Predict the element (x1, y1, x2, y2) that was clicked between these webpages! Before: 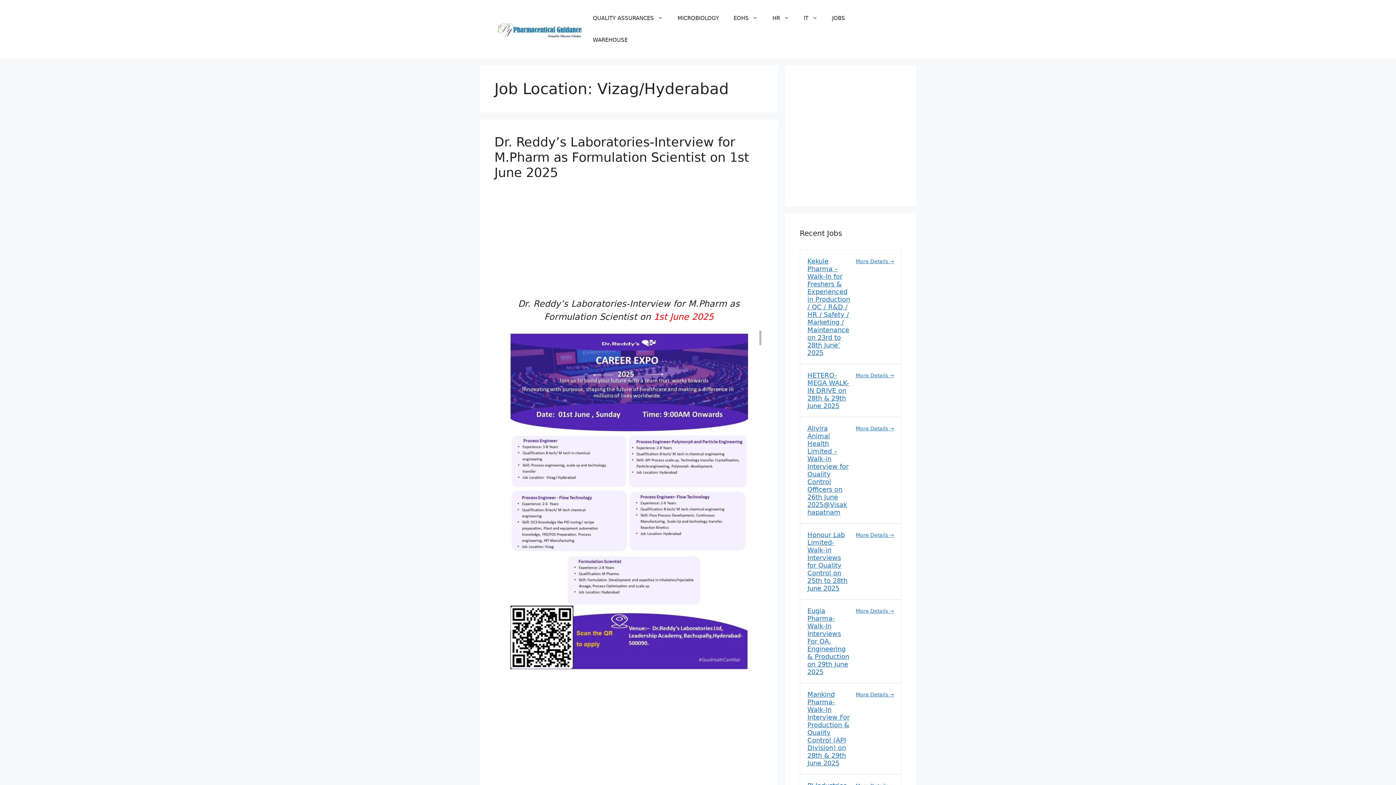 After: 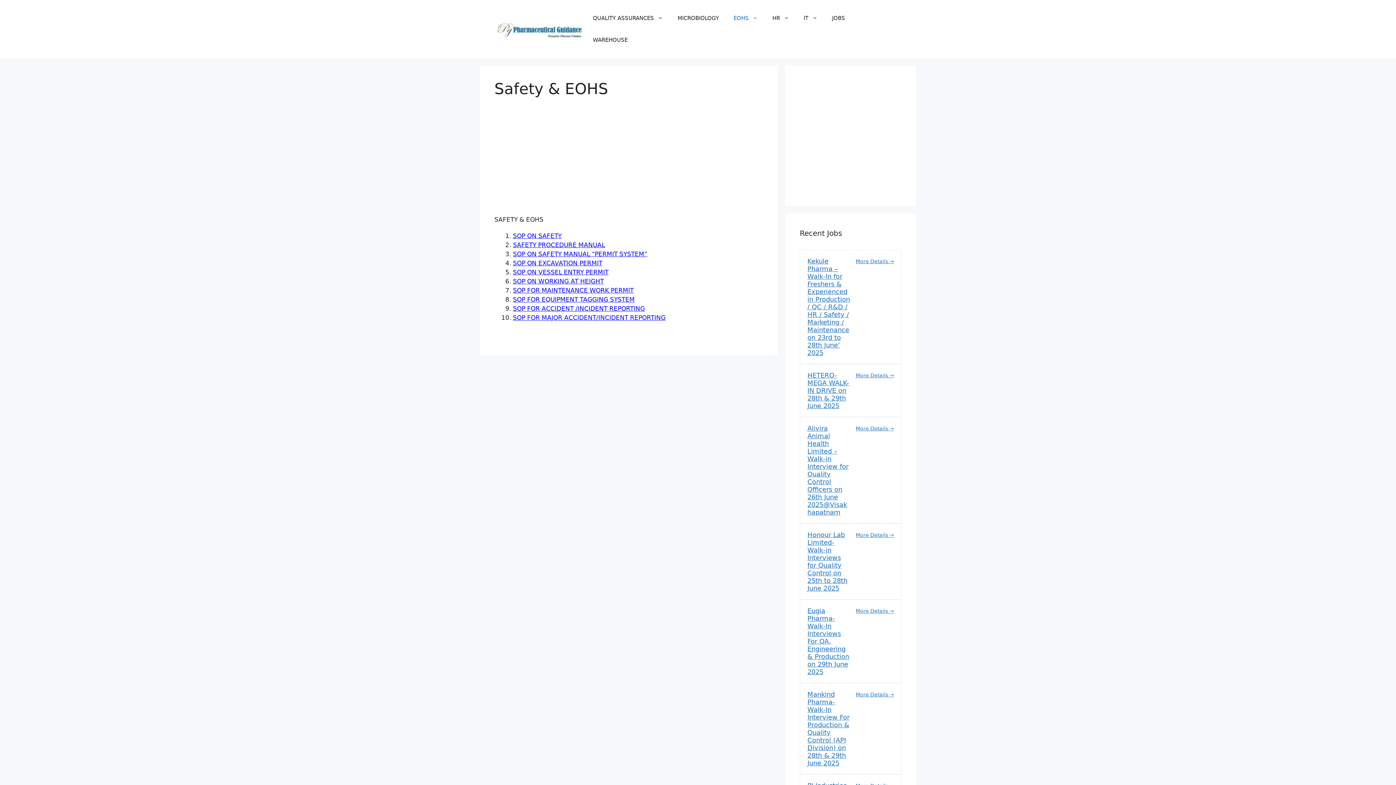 Action: label: EOHS bbox: (726, 7, 765, 29)